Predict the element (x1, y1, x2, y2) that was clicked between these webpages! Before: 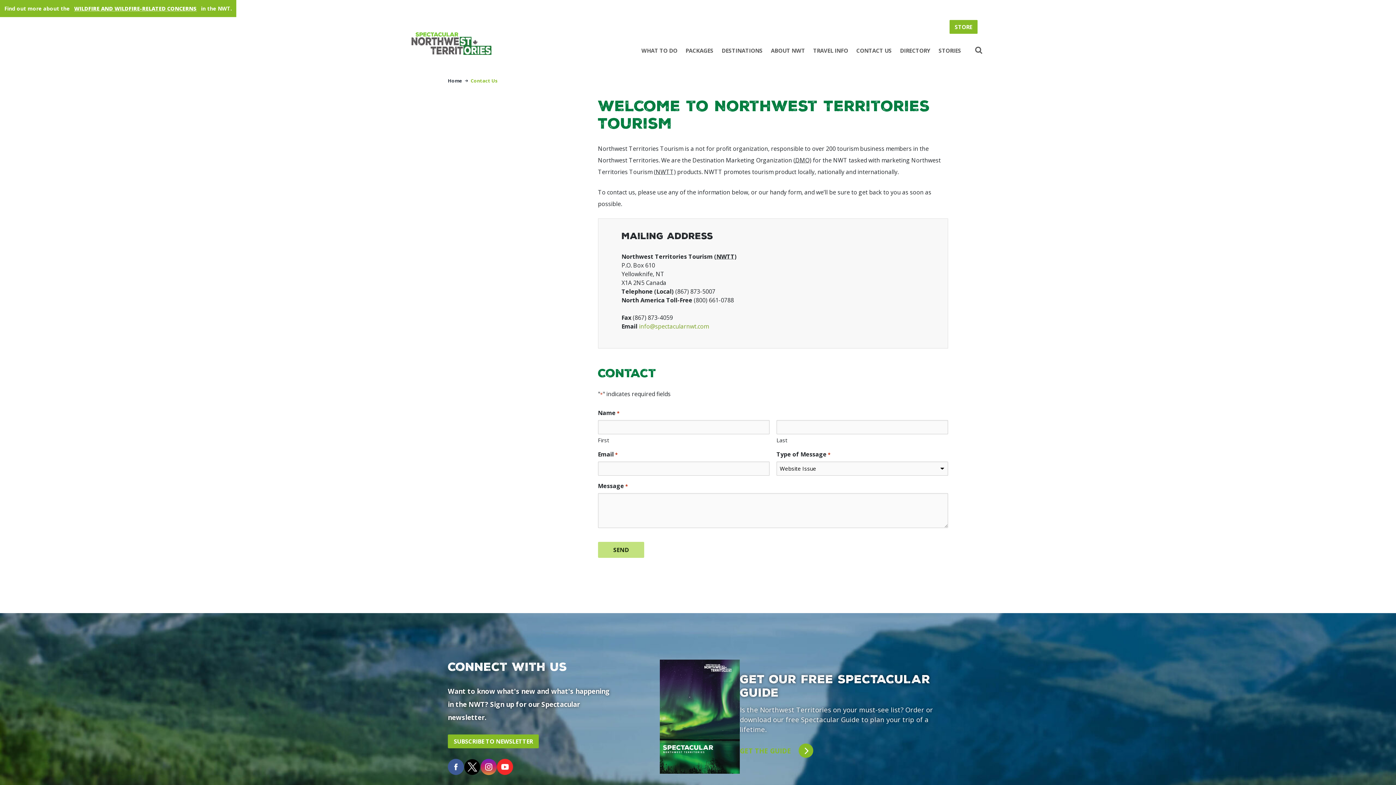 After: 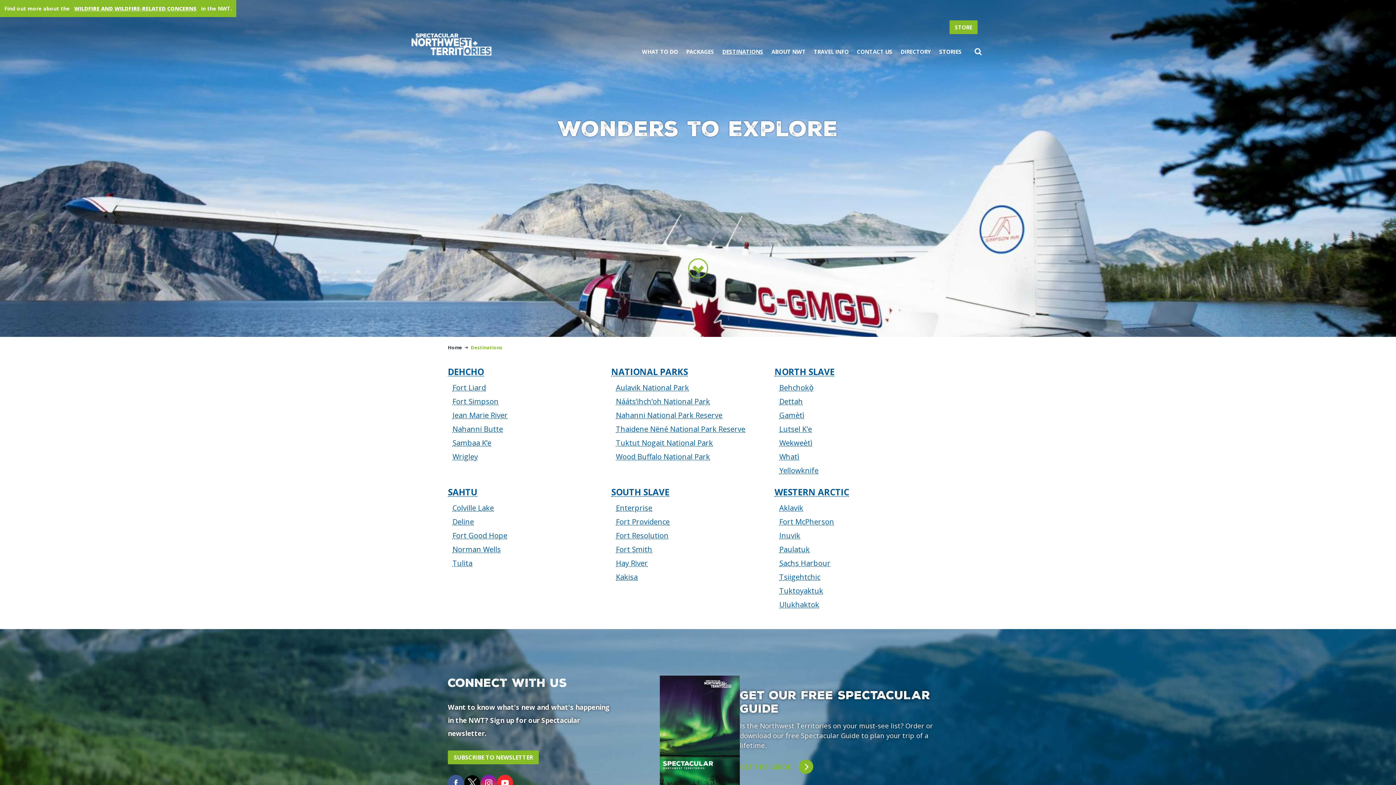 Action: label: DESTINATIONS bbox: (718, 43, 765, 57)